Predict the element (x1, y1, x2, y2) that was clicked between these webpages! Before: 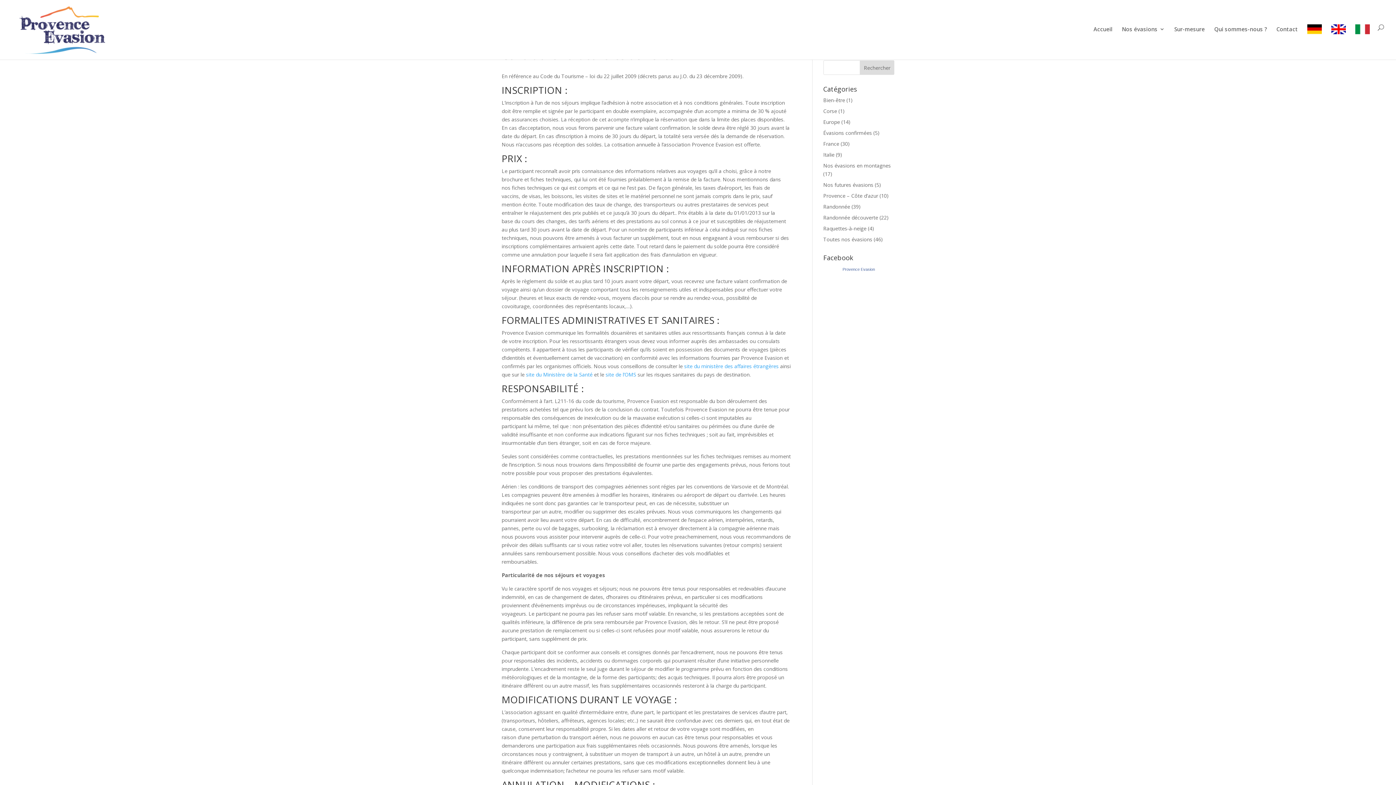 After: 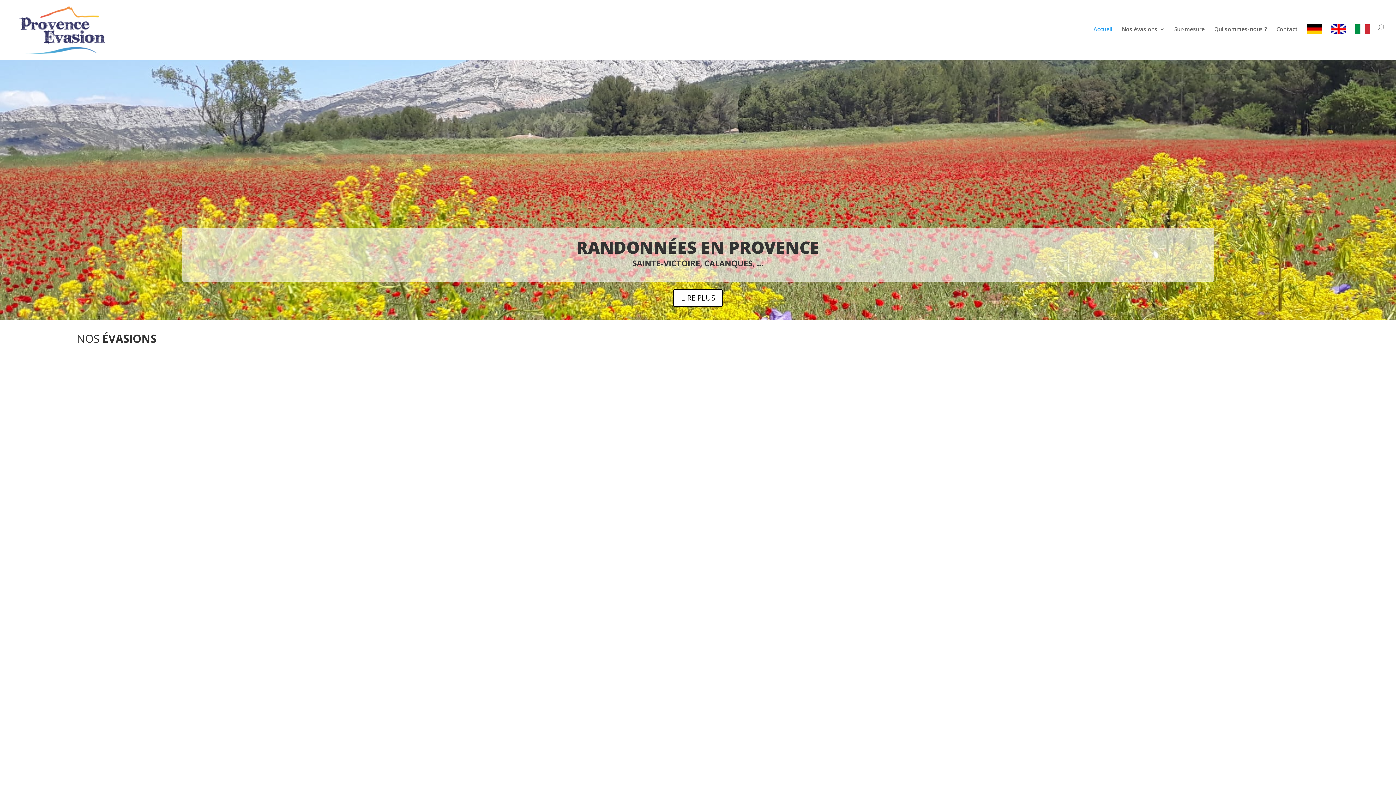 Action: bbox: (12, 25, 109, 32)